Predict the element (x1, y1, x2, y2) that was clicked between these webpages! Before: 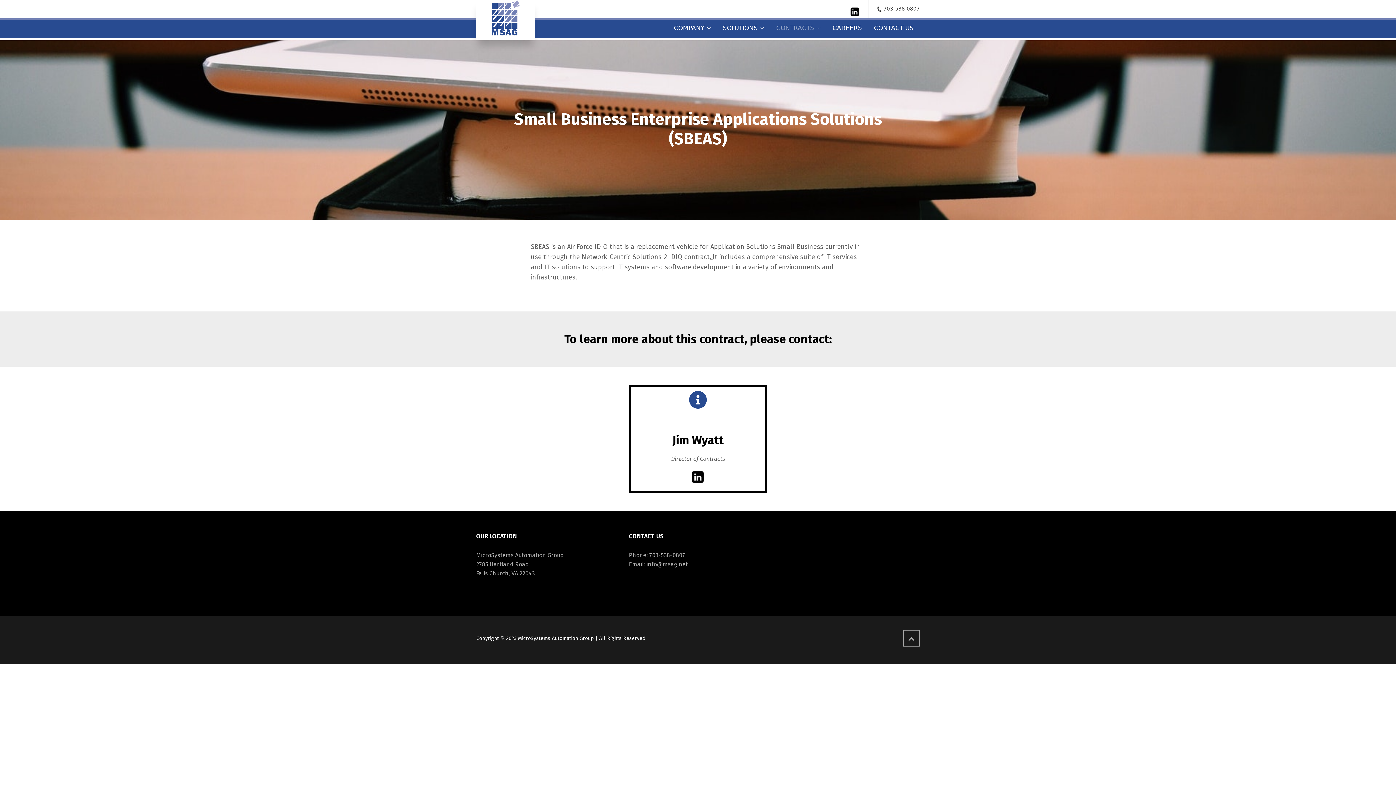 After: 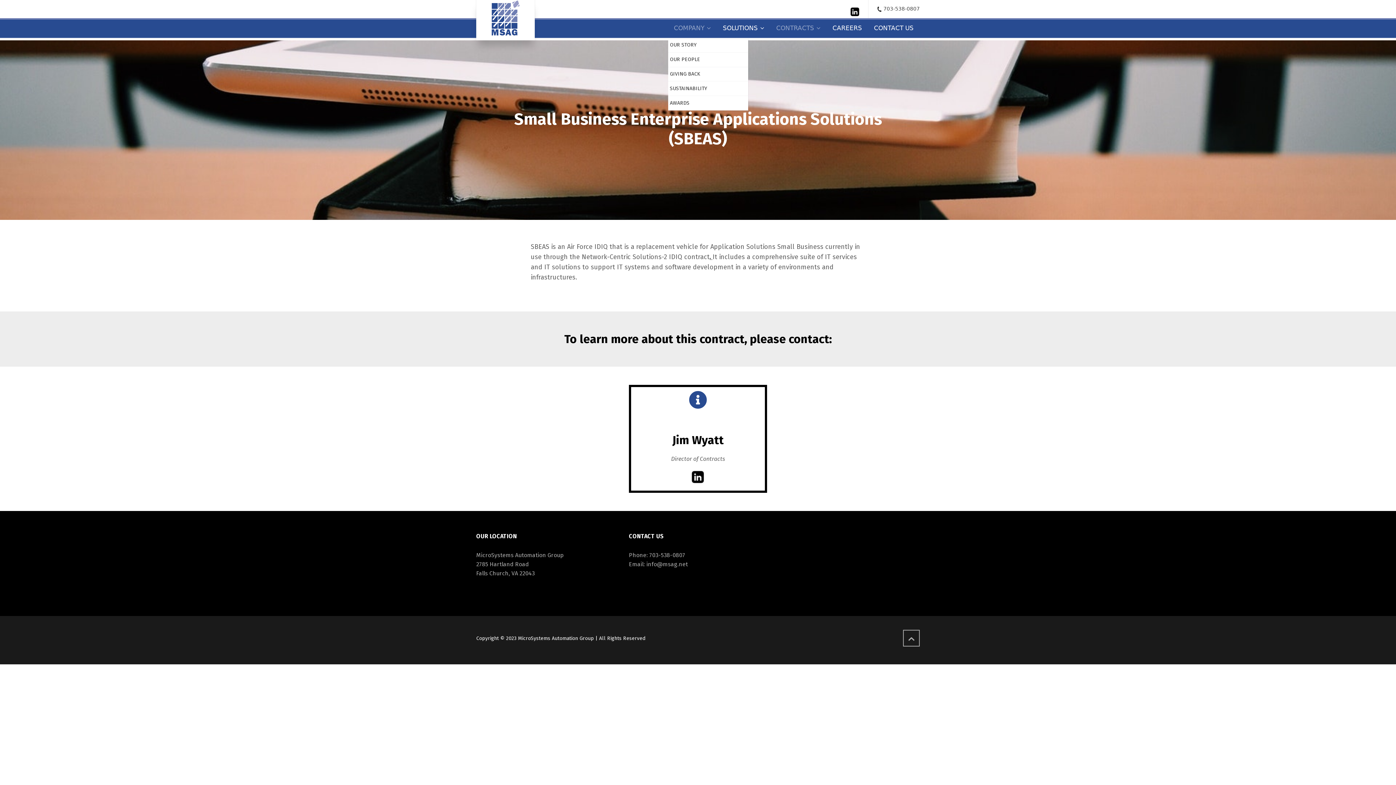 Action: label: COMPANY bbox: (668, 18, 717, 38)